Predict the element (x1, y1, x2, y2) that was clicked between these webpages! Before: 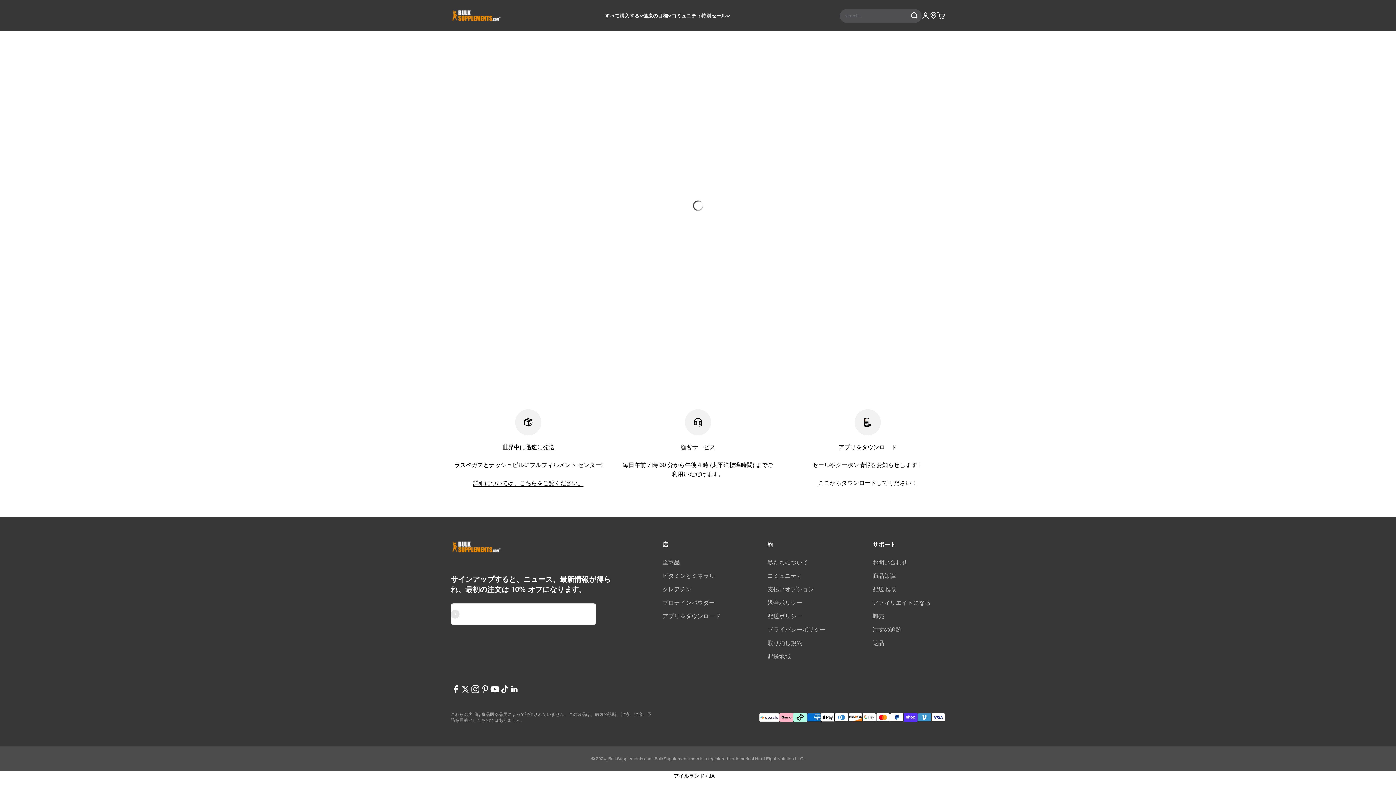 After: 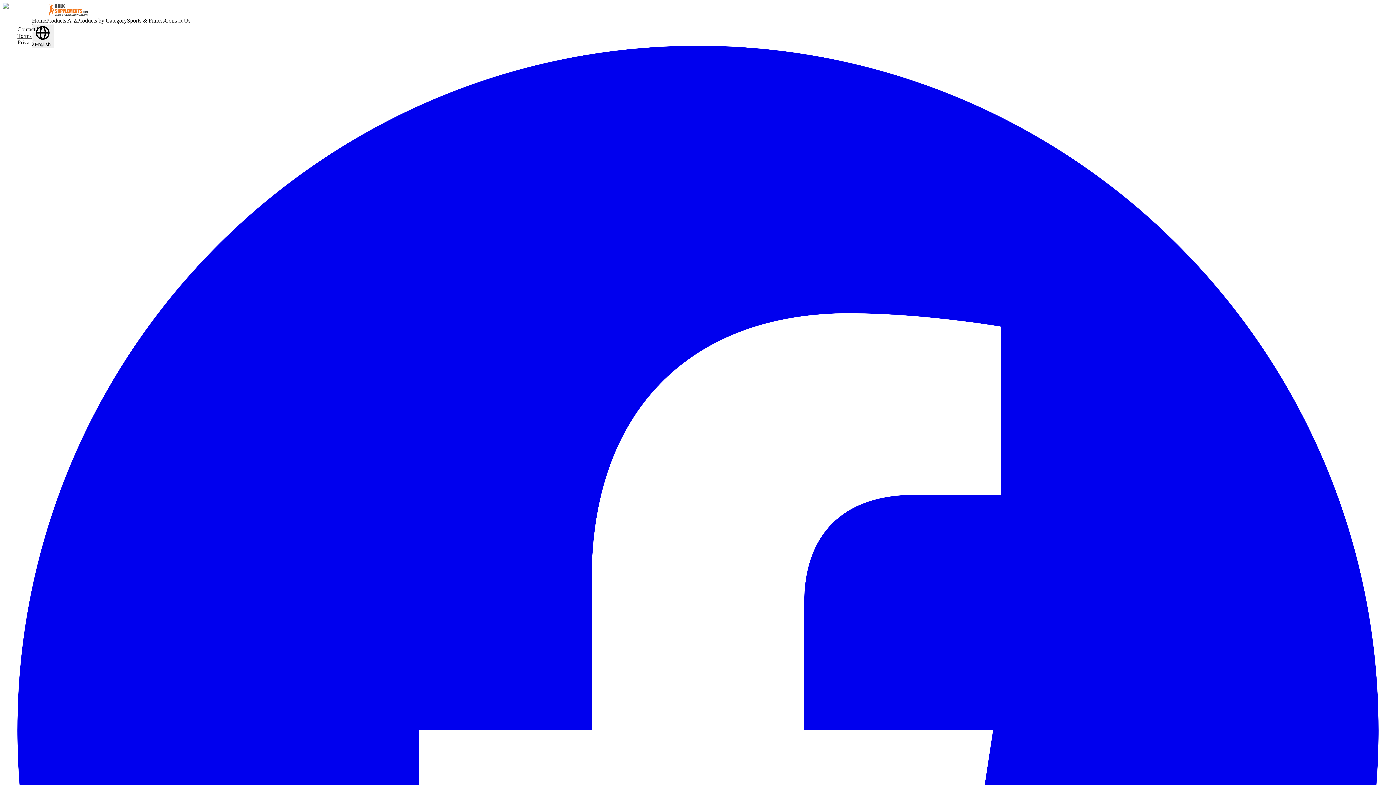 Action: bbox: (872, 638, 884, 648) label: 返品